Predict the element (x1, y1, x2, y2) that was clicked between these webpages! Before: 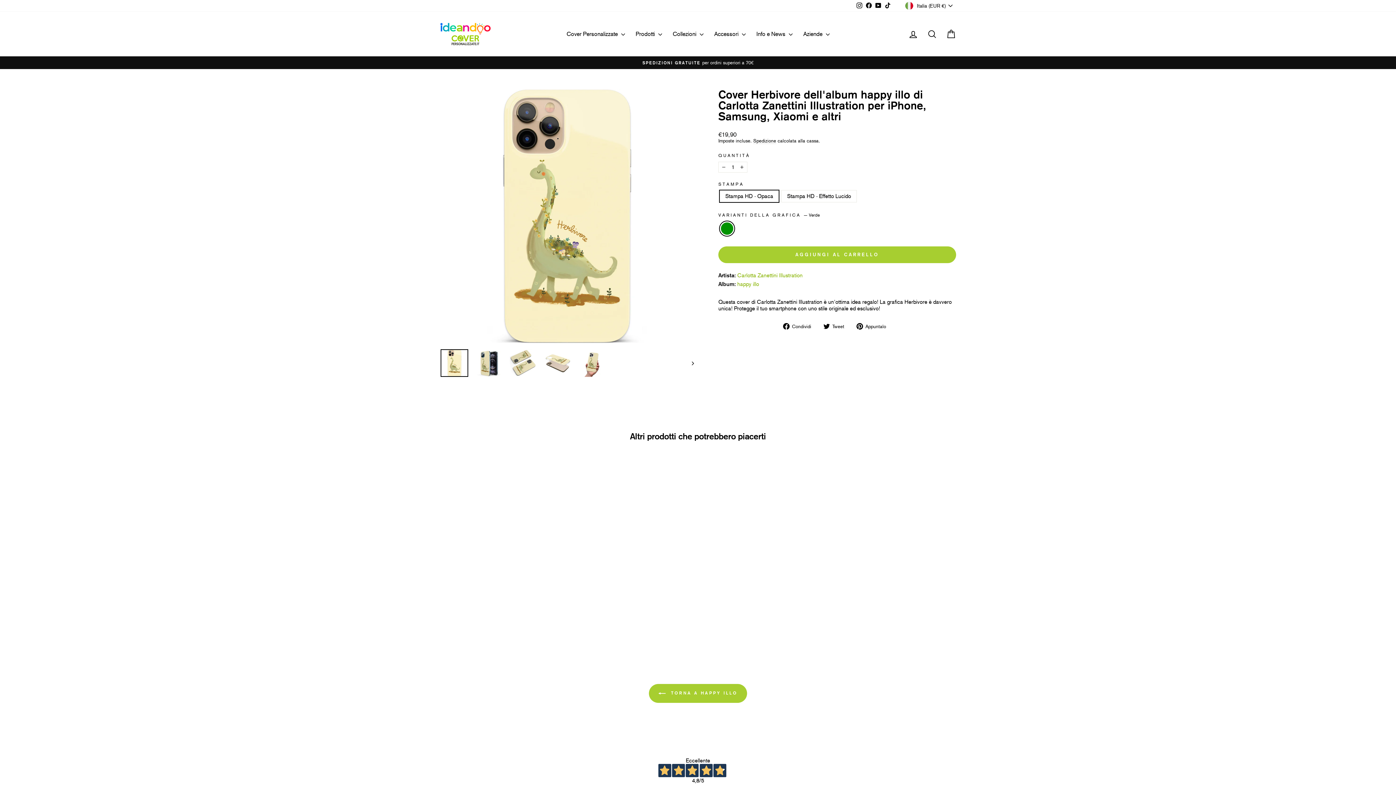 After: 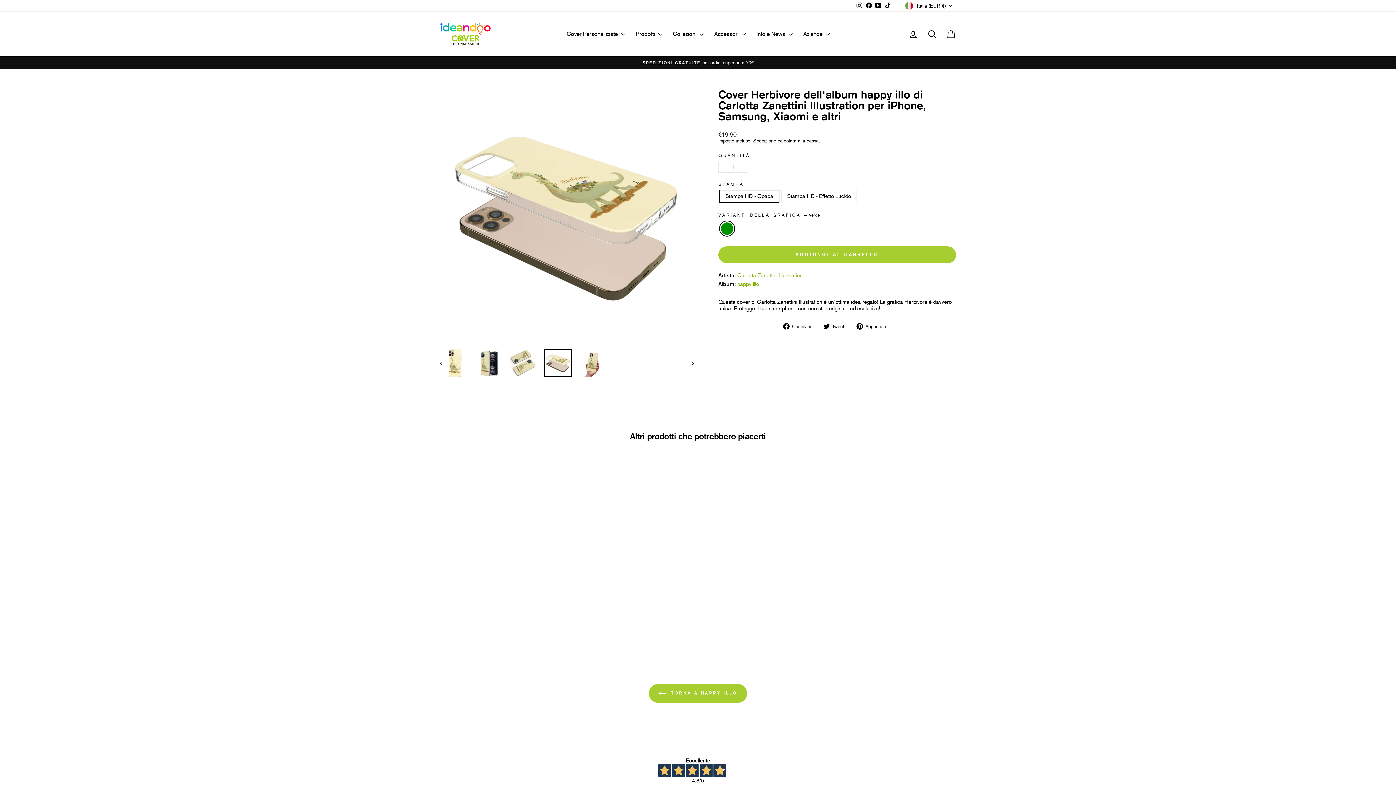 Action: bbox: (544, 349, 572, 377)